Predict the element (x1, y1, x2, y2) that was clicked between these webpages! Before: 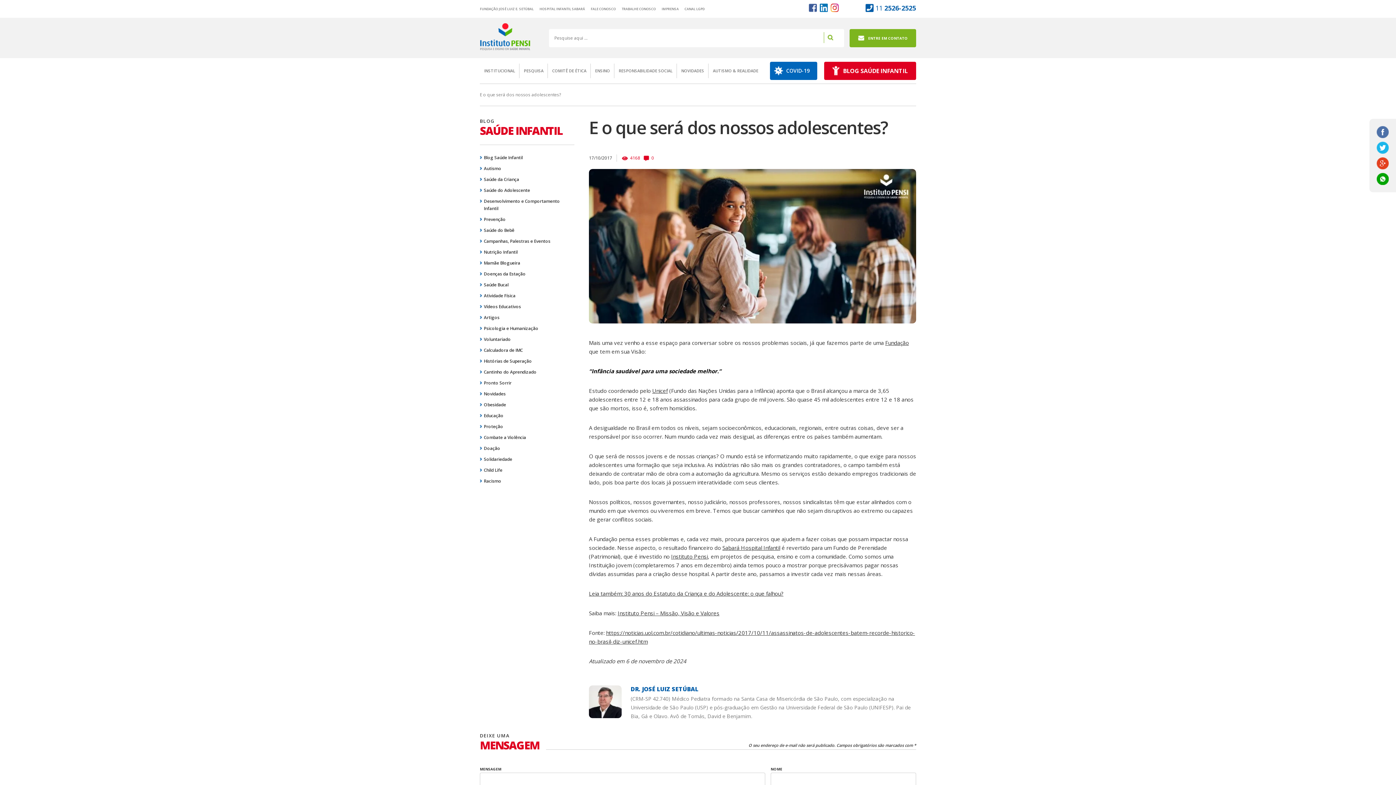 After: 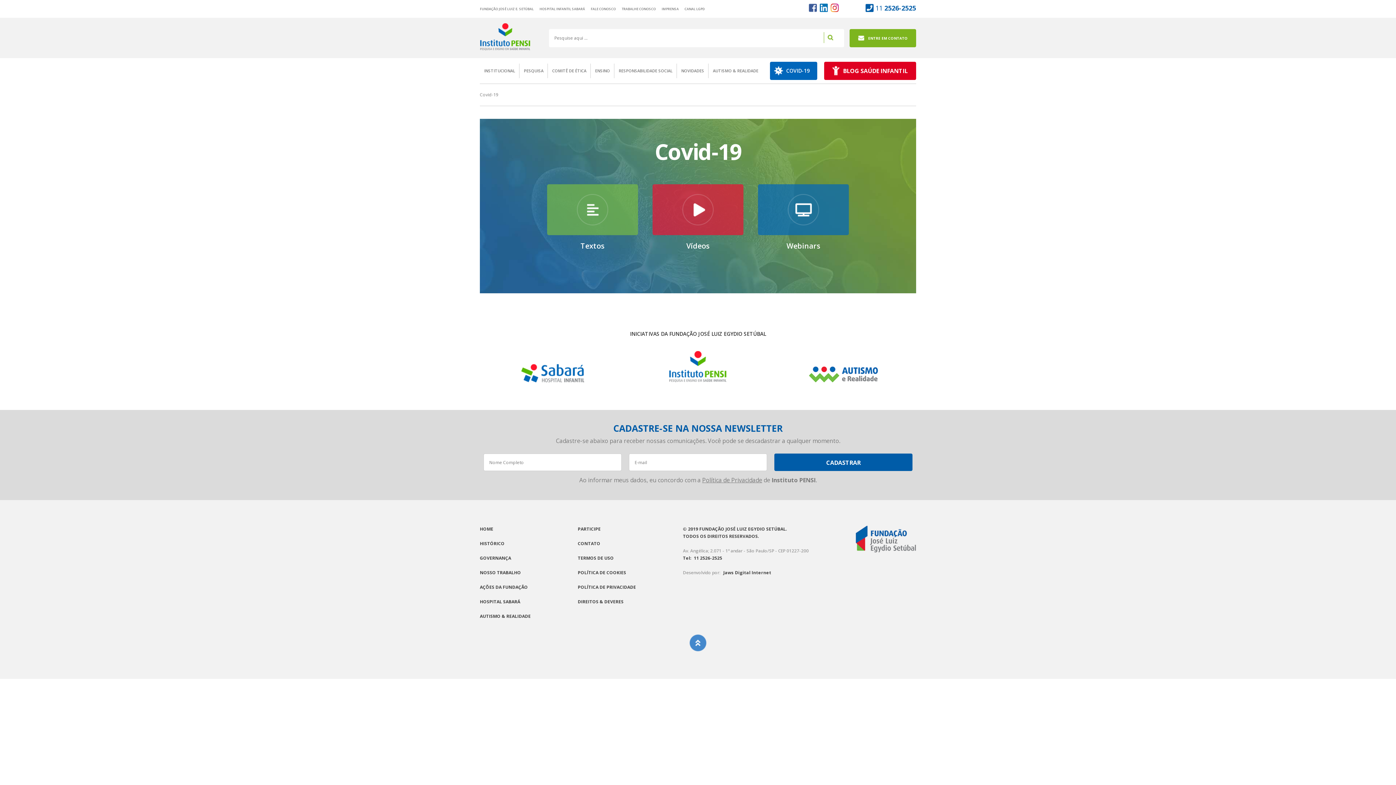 Action: label: COVID-19 bbox: (770, 61, 817, 80)